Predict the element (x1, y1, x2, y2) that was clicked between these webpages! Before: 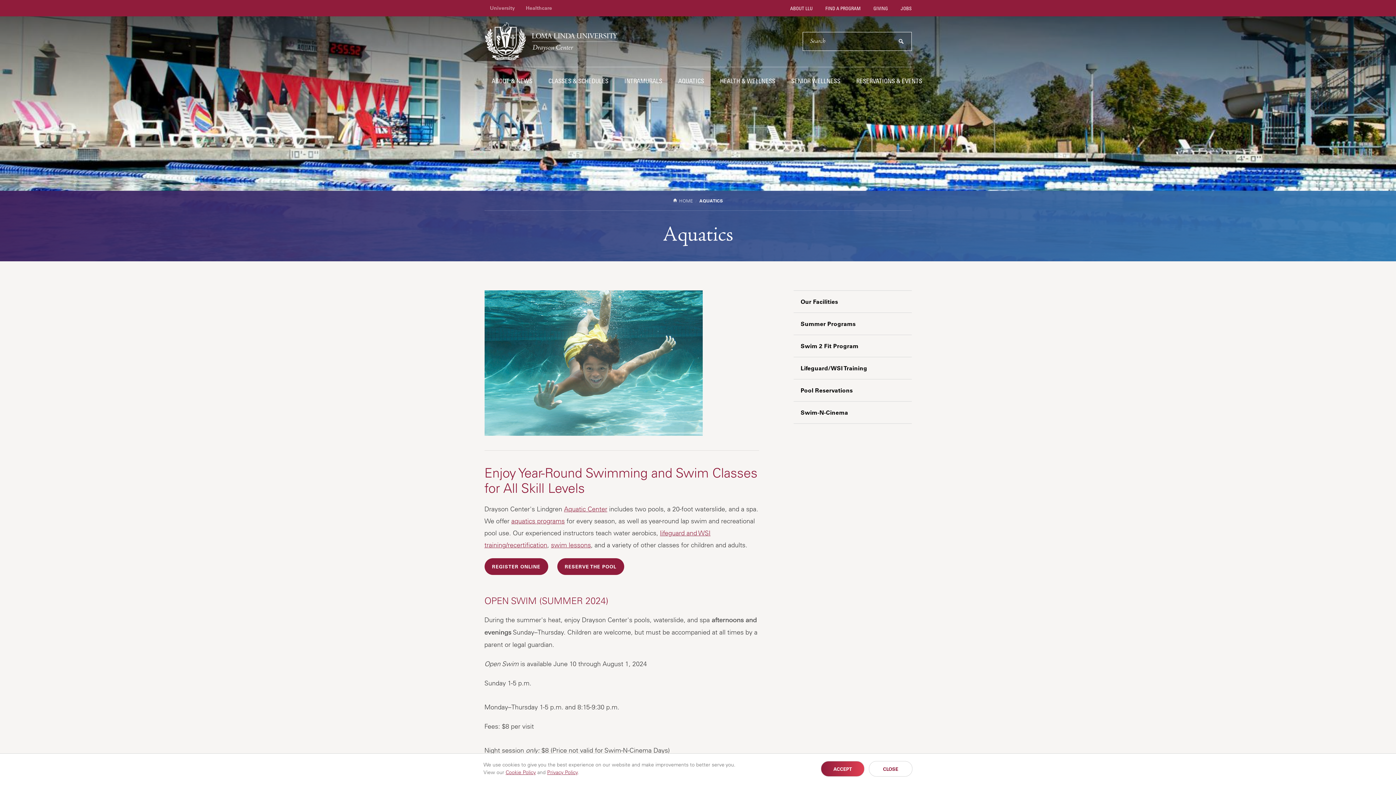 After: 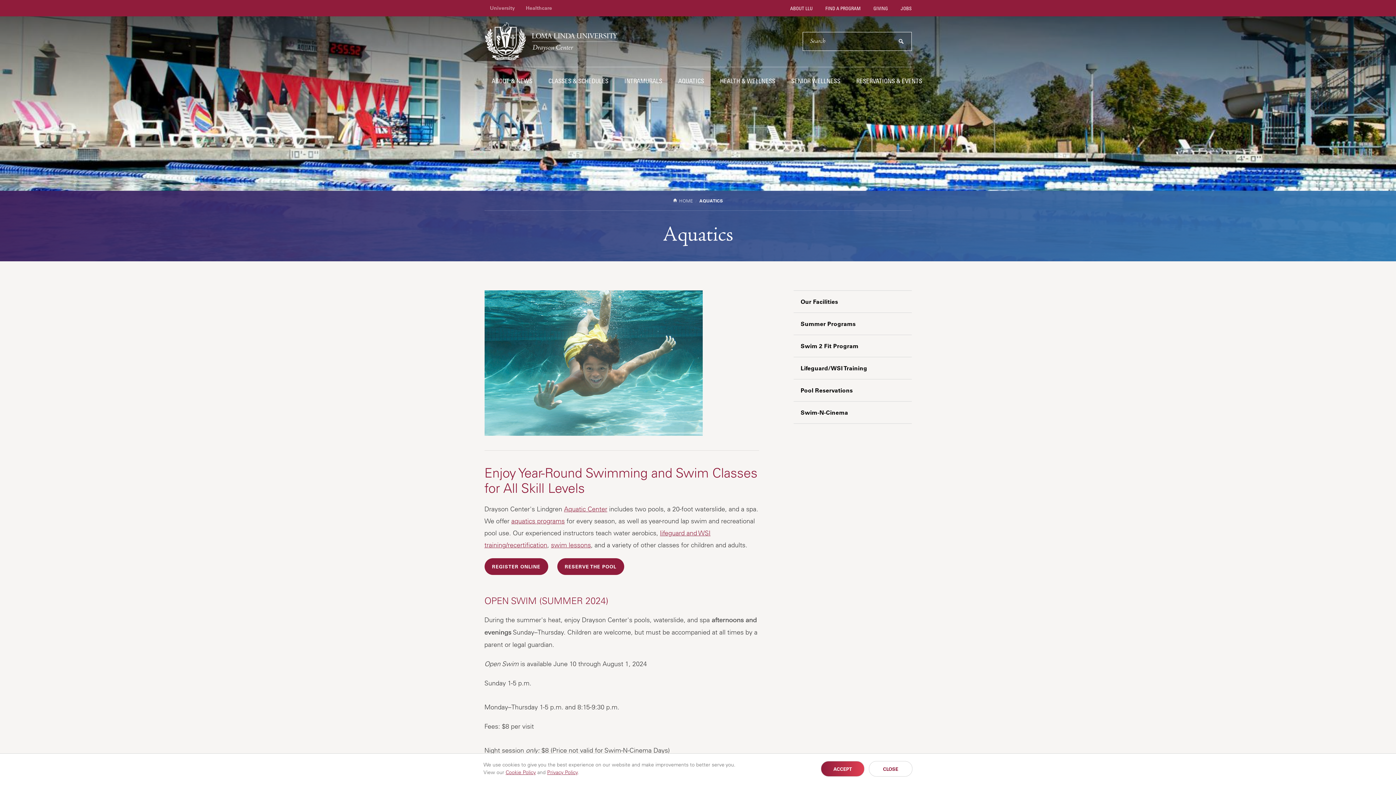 Action: bbox: (505, 769, 536, 776) label: Cookie Policy